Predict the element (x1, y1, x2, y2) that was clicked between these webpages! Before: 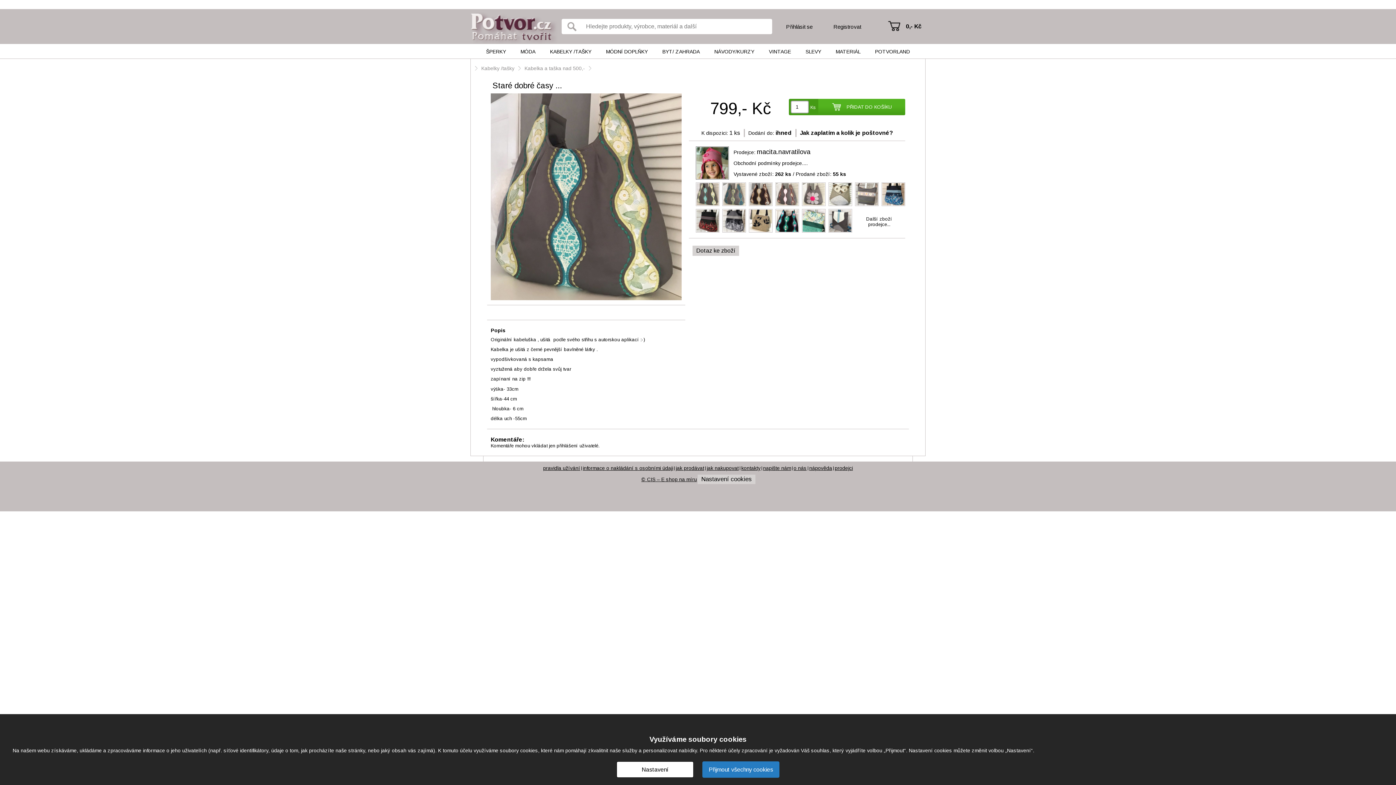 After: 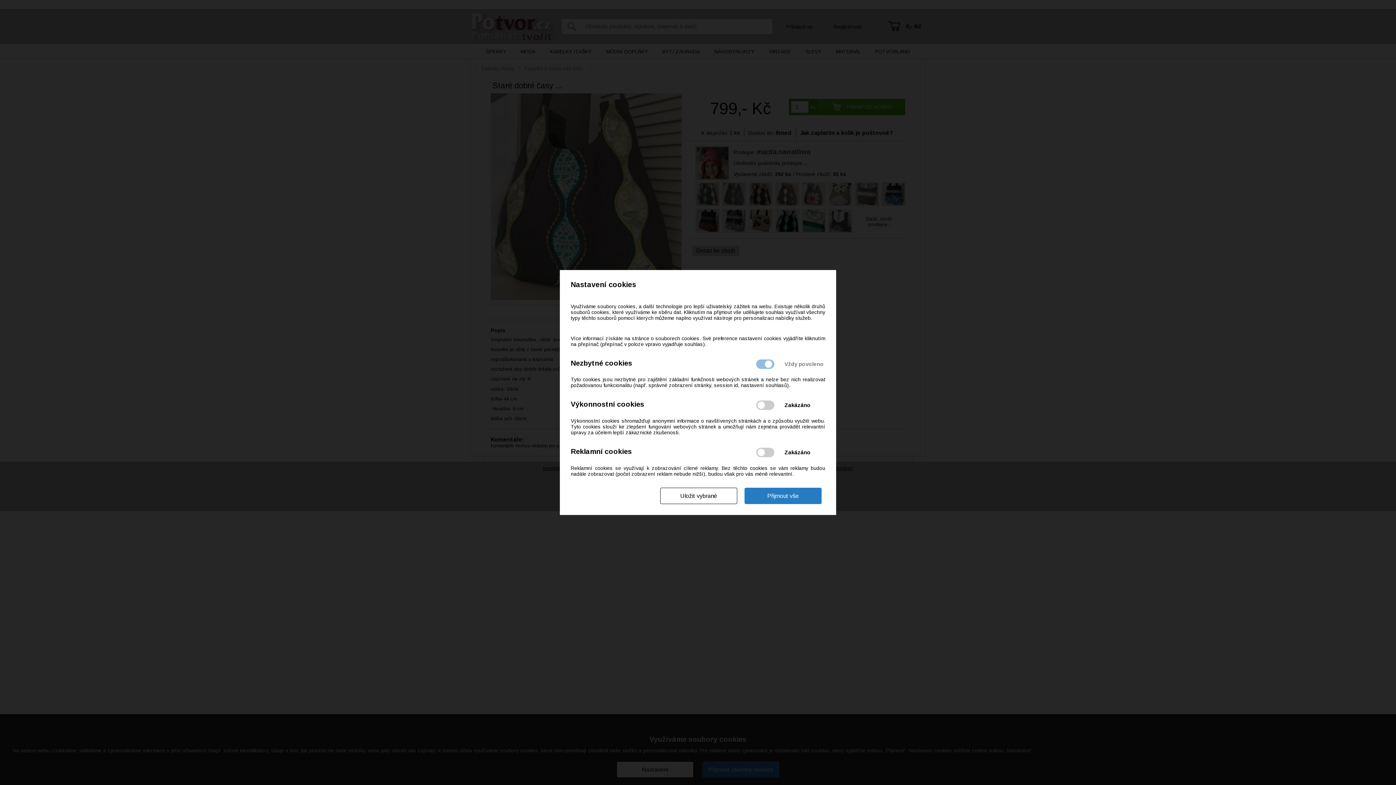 Action: bbox: (616, 761, 693, 778) label: Nastavení